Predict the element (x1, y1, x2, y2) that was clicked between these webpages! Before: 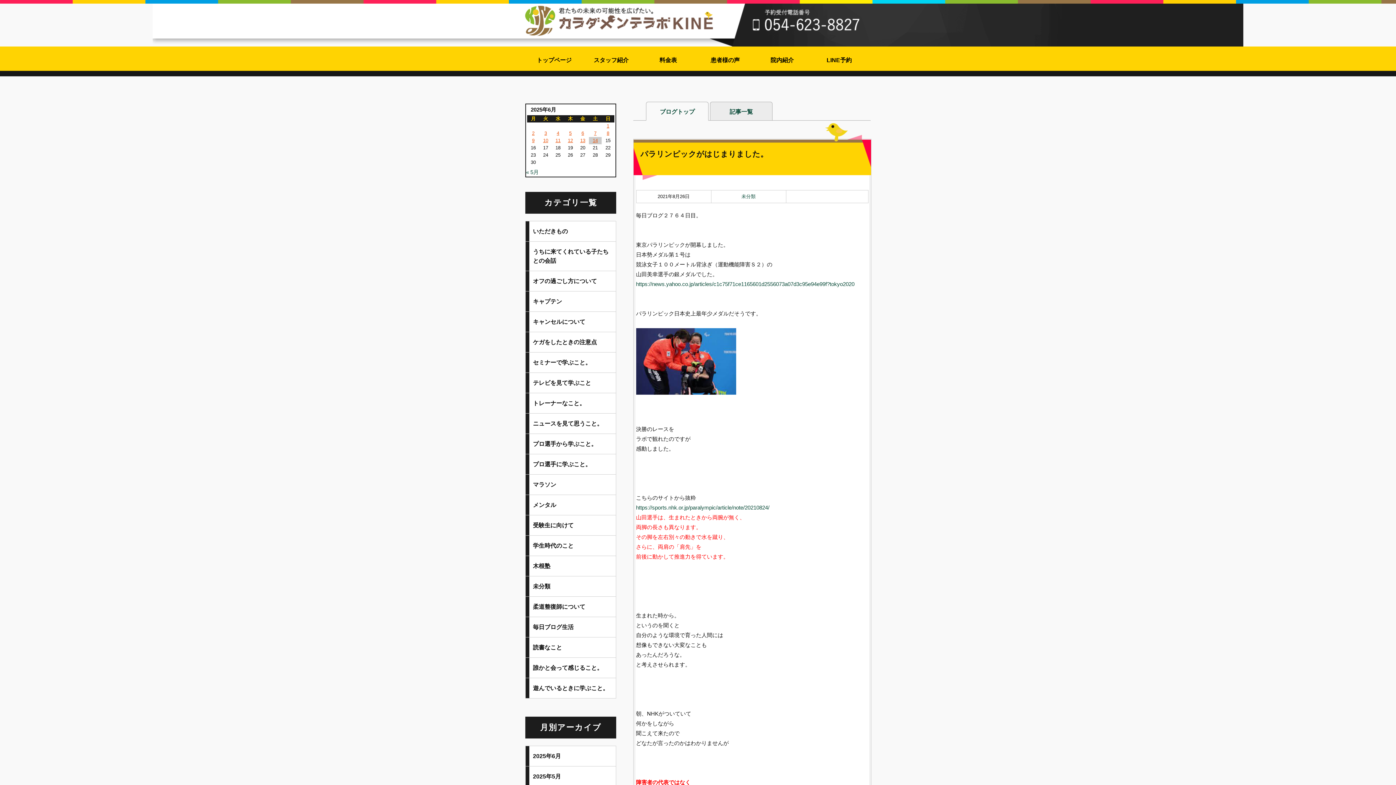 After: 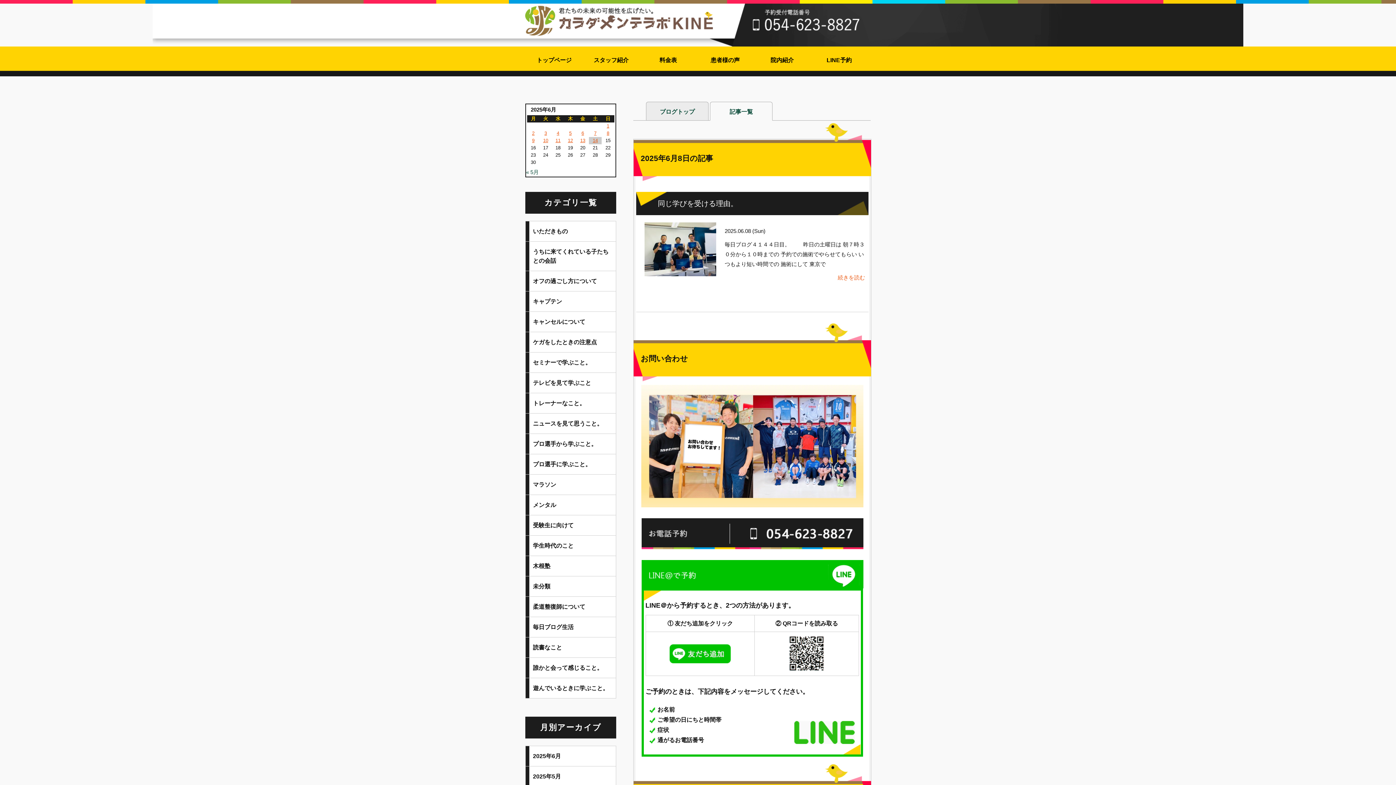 Action: bbox: (601, 129, 614, 137) label: 2025年6月8日 に投稿を公開